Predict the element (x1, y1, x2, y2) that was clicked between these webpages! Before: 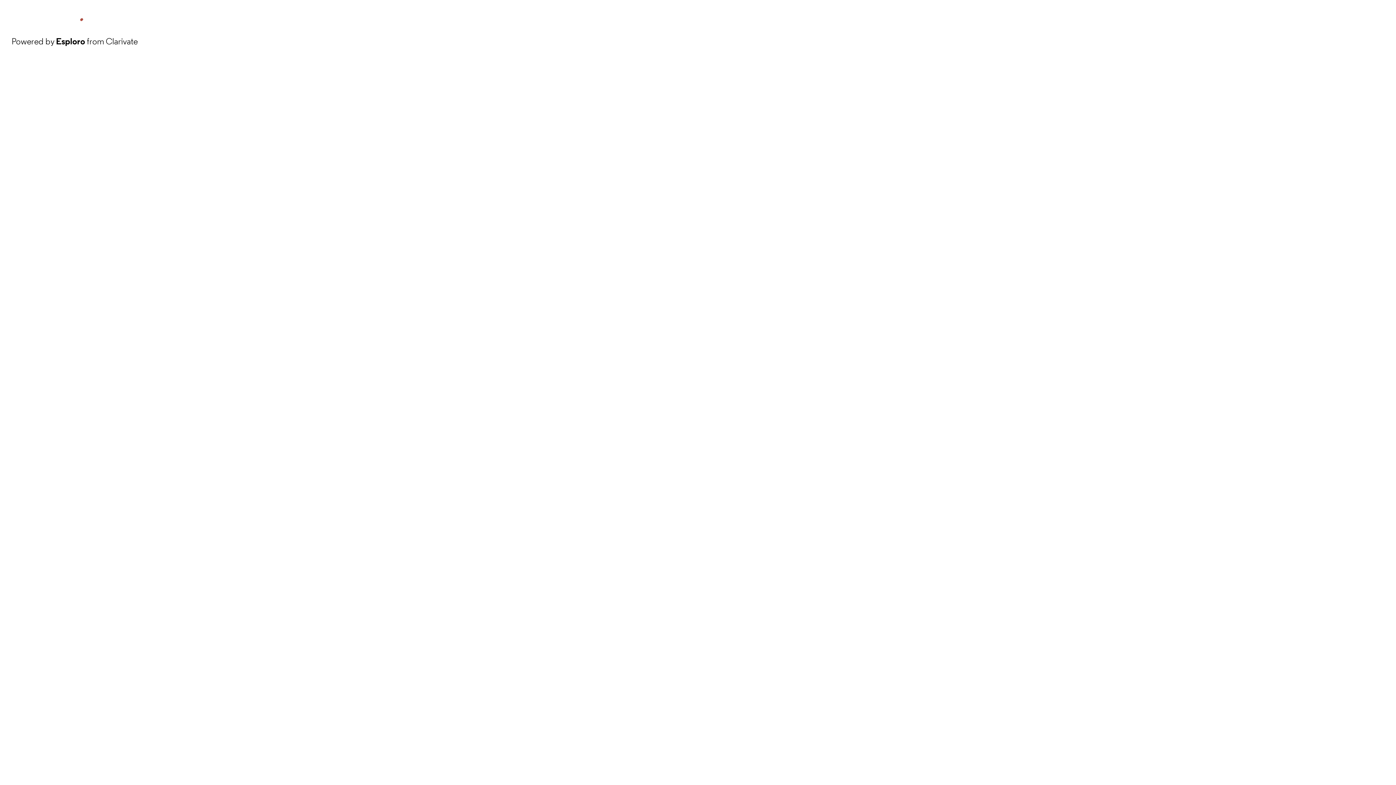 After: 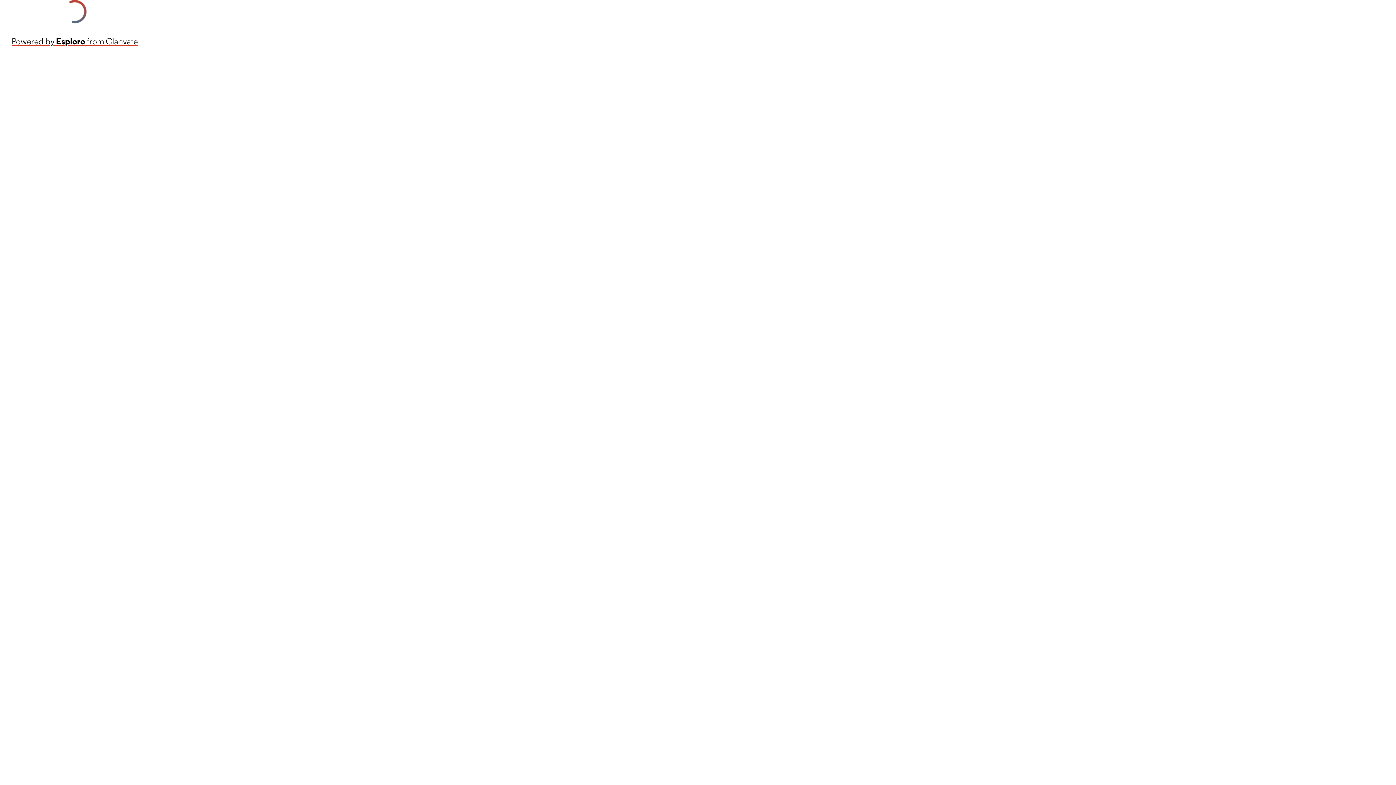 Action: label: Powered by Esploro from Clarivate bbox: (11, 34, 137, 48)